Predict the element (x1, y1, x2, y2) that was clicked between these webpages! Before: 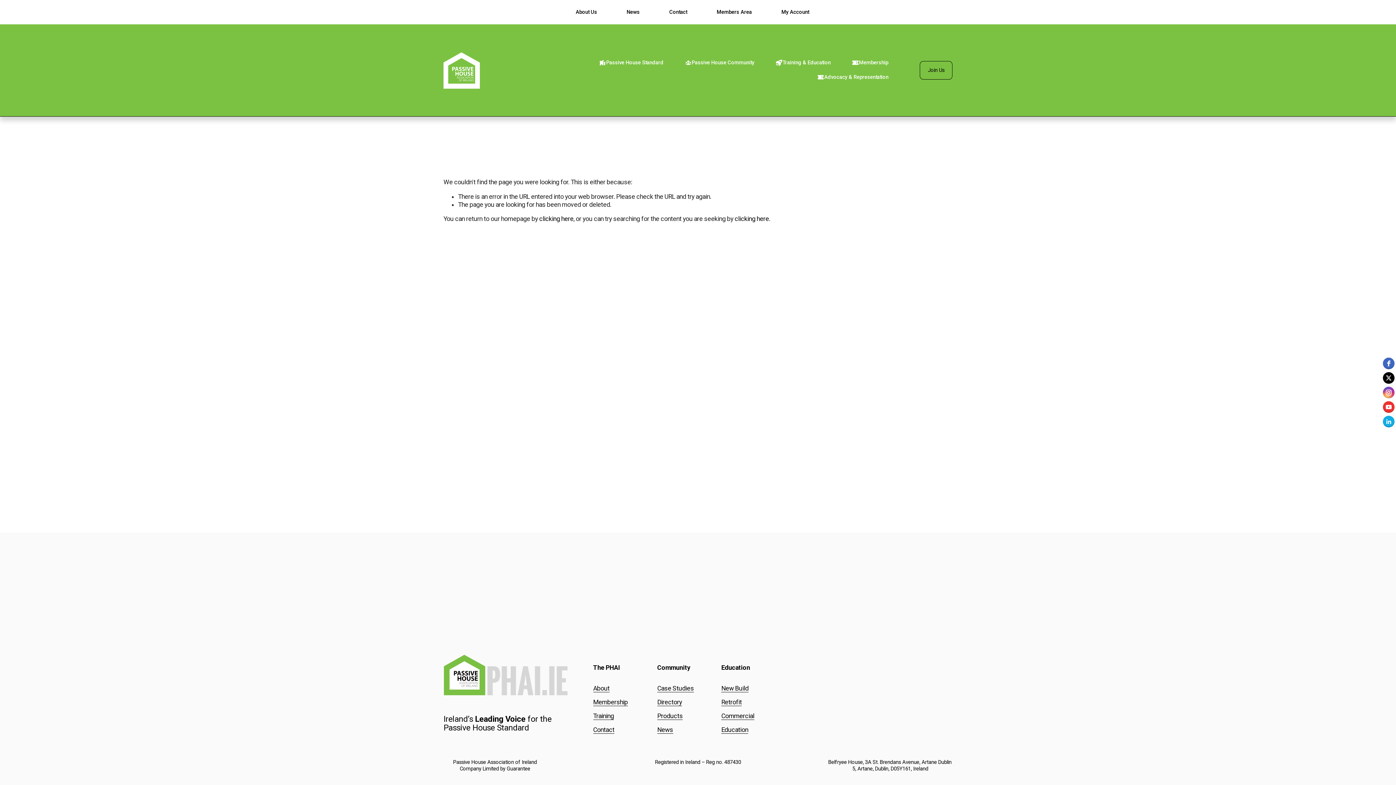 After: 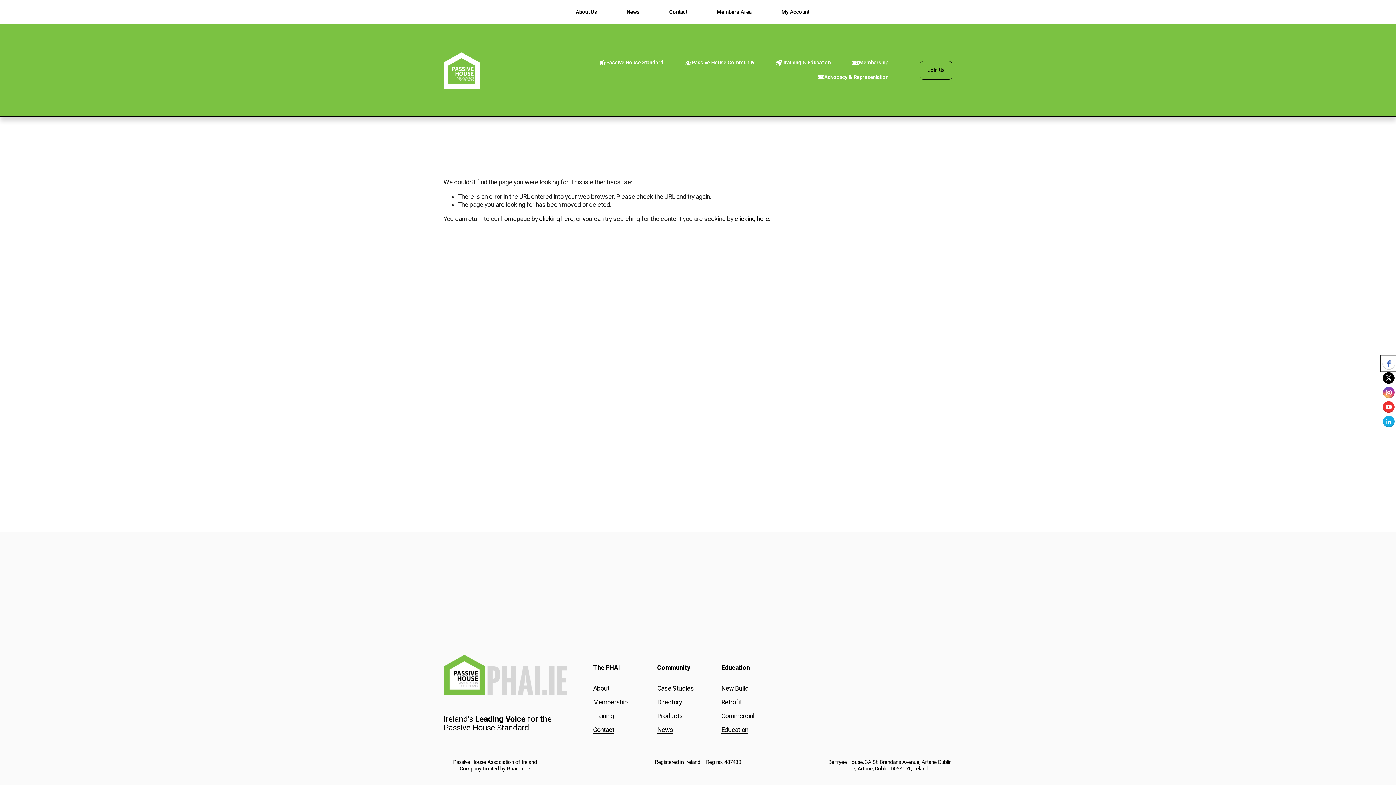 Action: bbox: (1383, 357, 1394, 369) label: facebook